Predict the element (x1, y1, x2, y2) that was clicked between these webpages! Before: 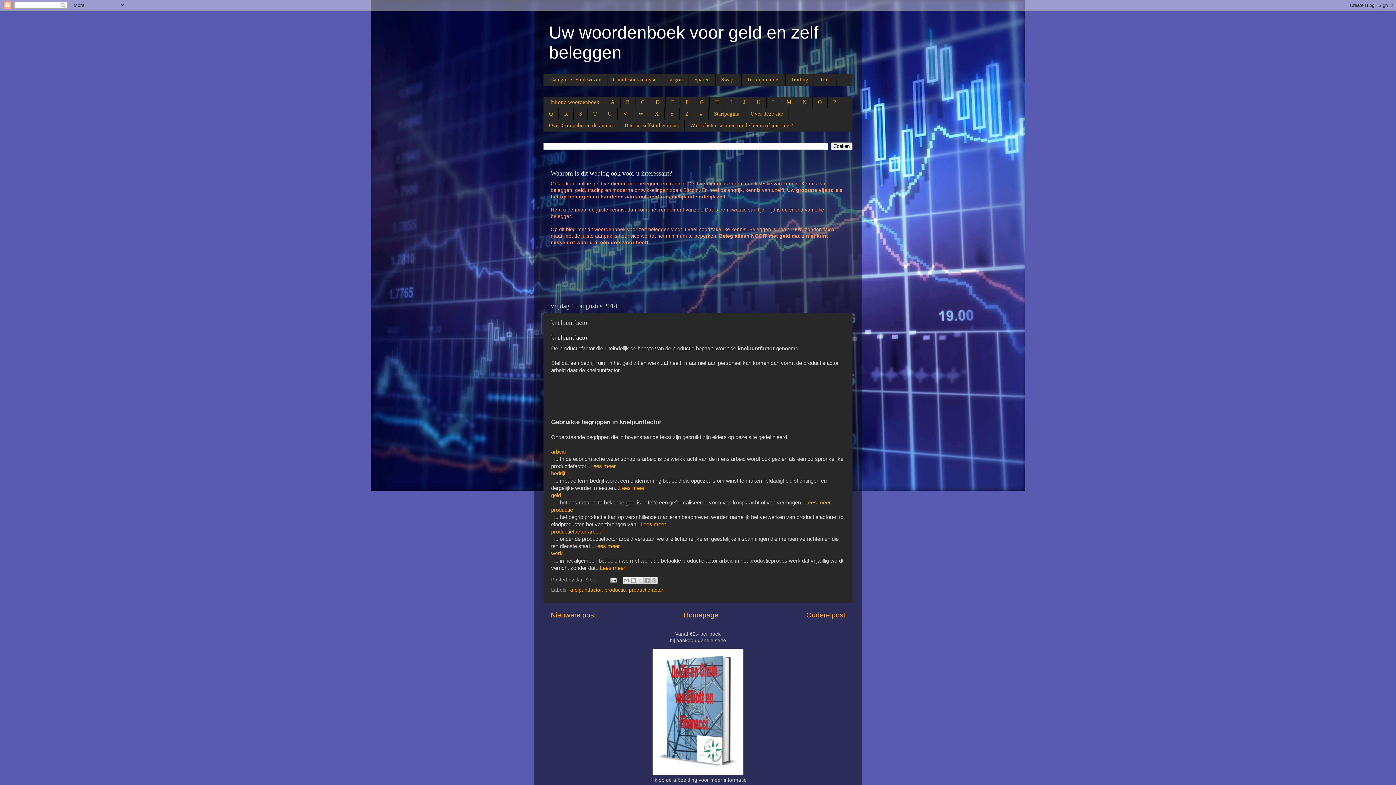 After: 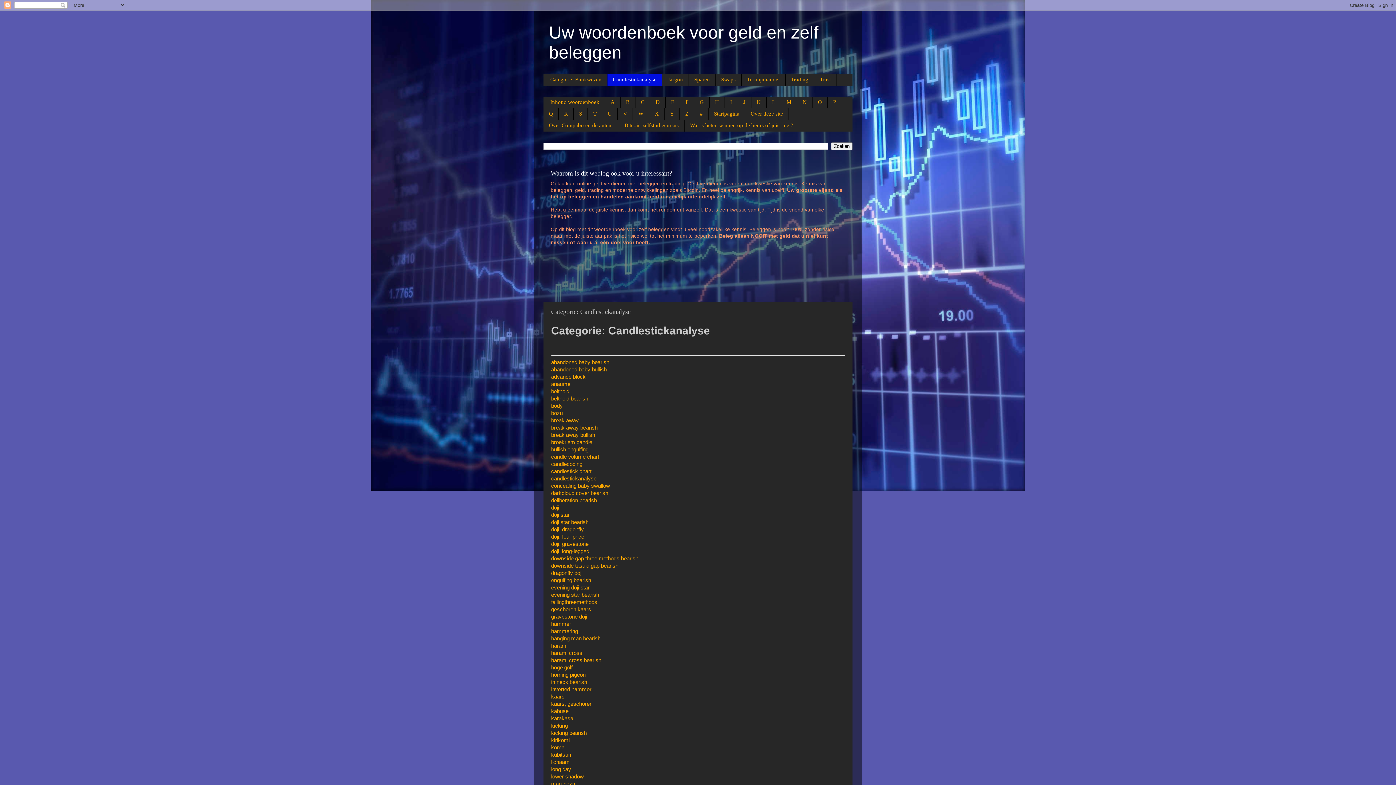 Action: label: Candlestickanalyse bbox: (607, 74, 662, 85)